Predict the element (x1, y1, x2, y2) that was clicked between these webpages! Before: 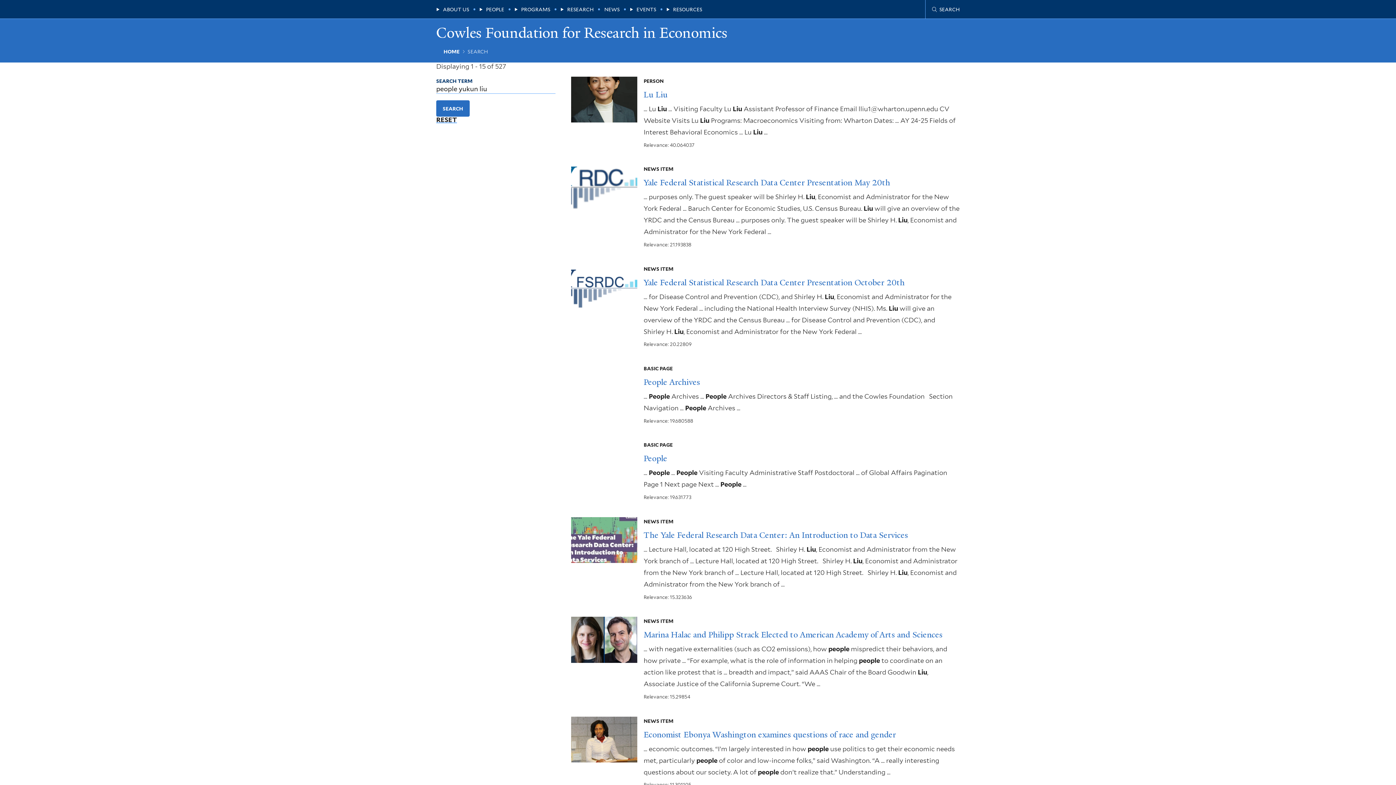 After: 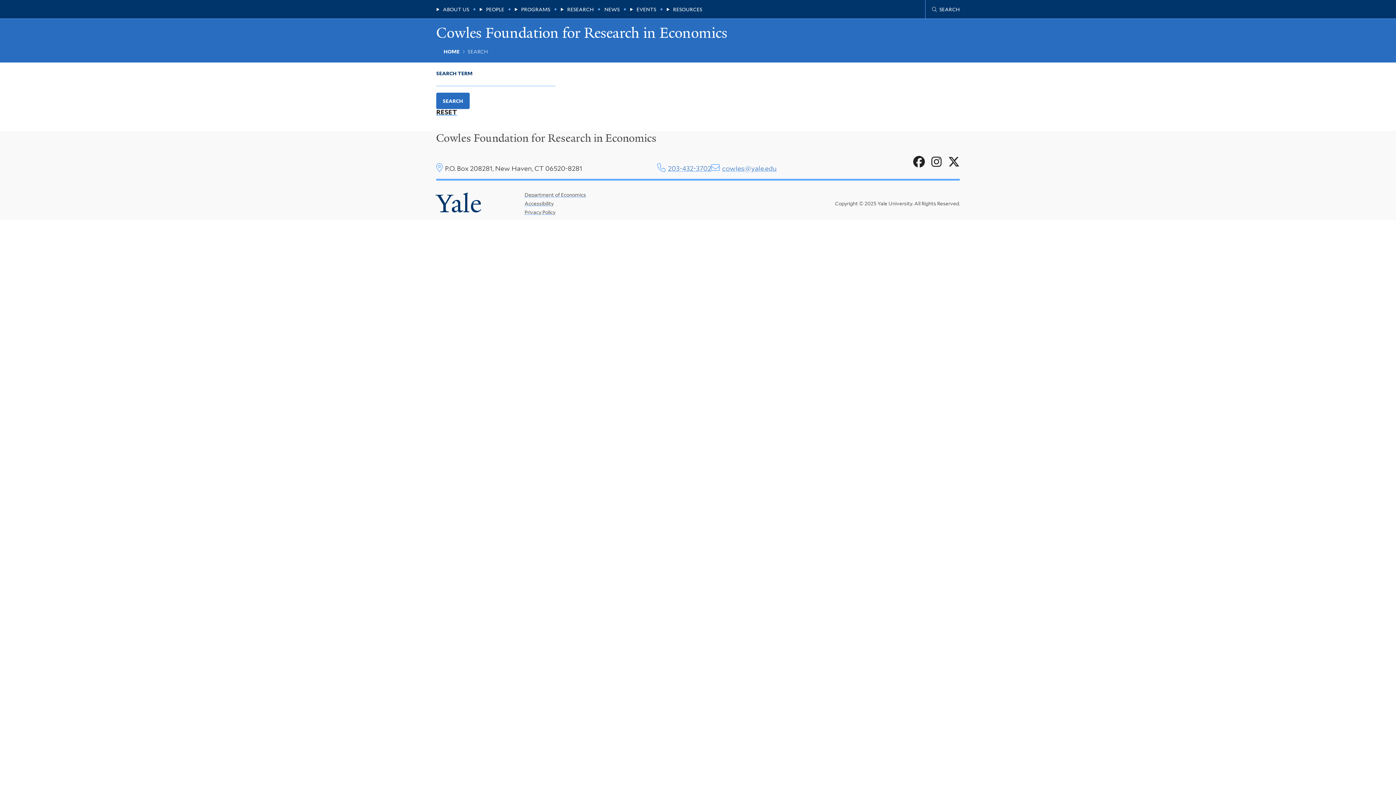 Action: bbox: (932, 6, 960, 11) label: Cowles Center search page